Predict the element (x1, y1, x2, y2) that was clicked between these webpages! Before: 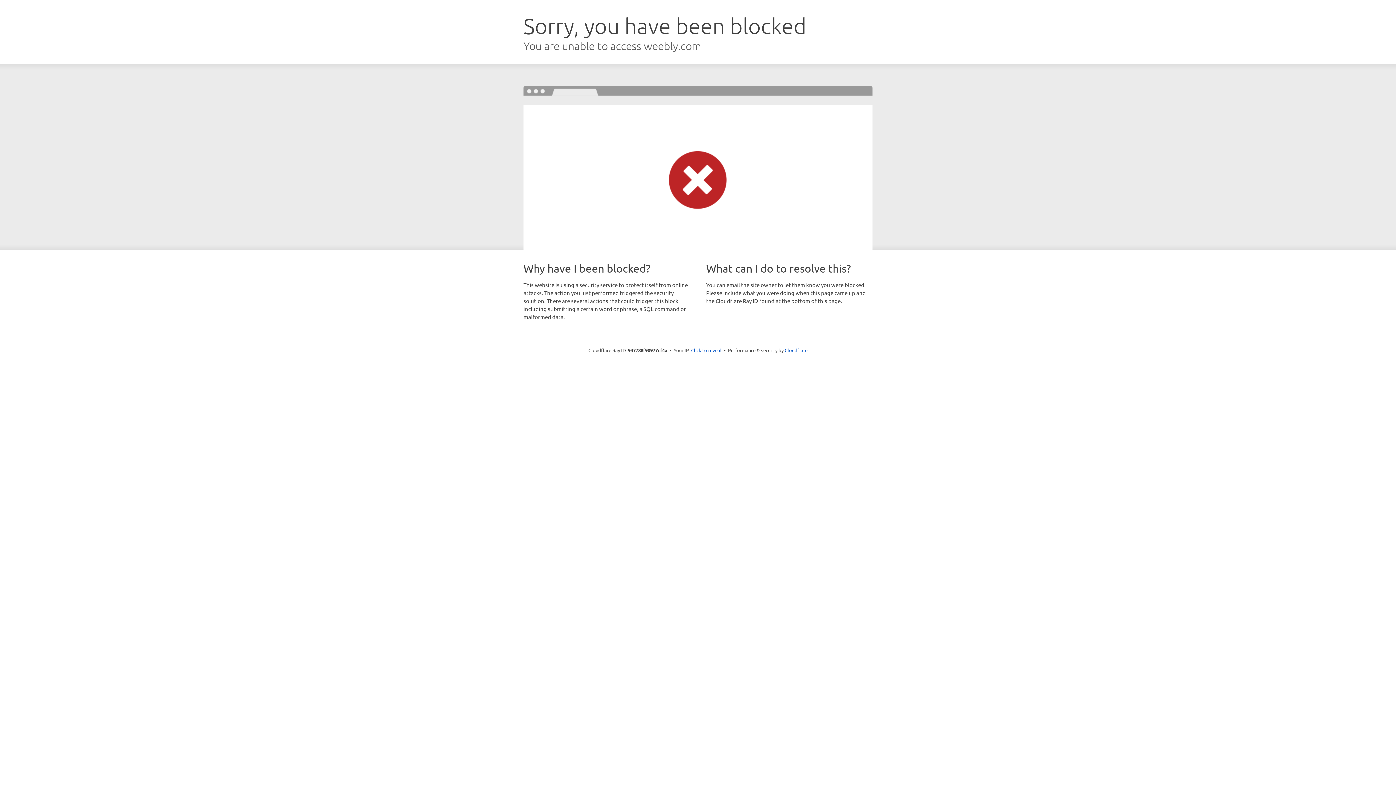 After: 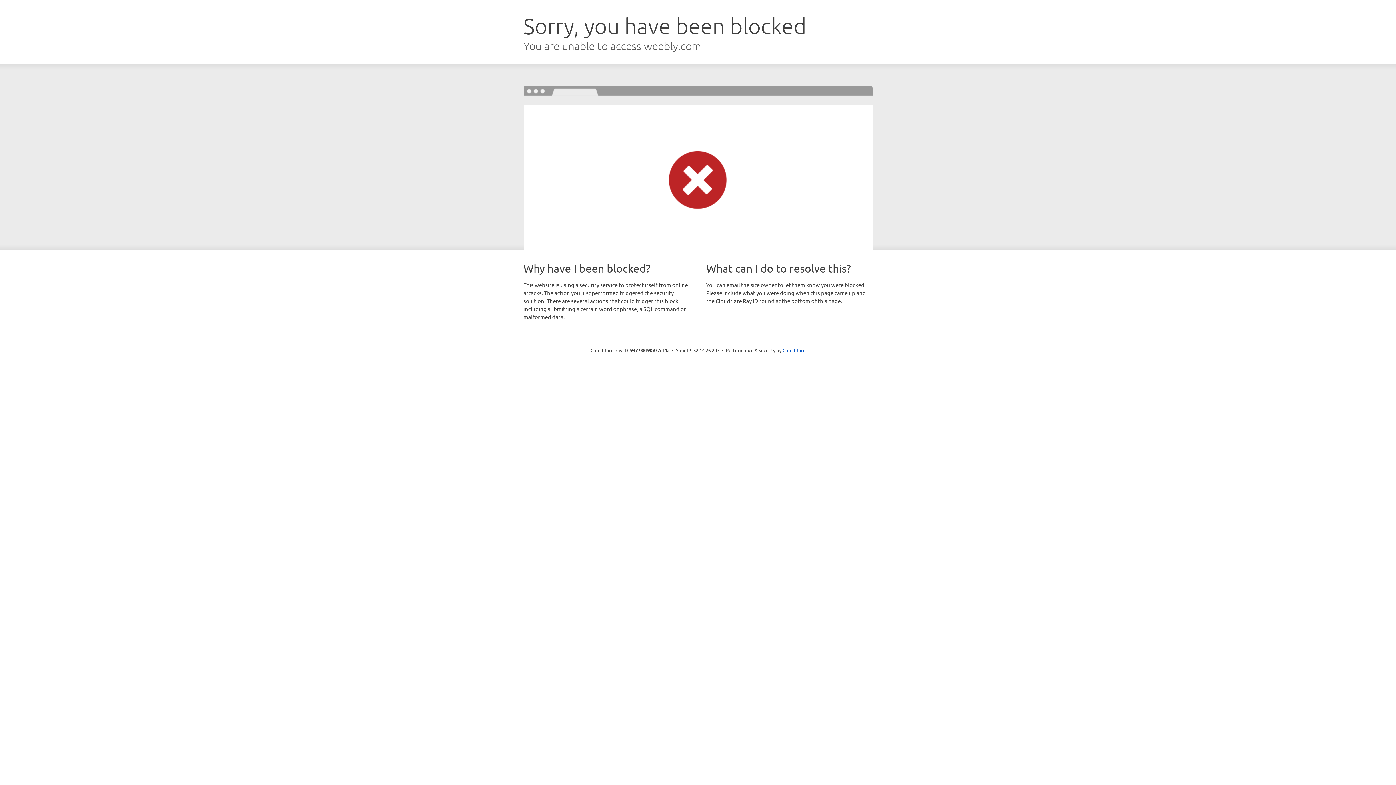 Action: label: Click to reveal bbox: (691, 346, 721, 353)